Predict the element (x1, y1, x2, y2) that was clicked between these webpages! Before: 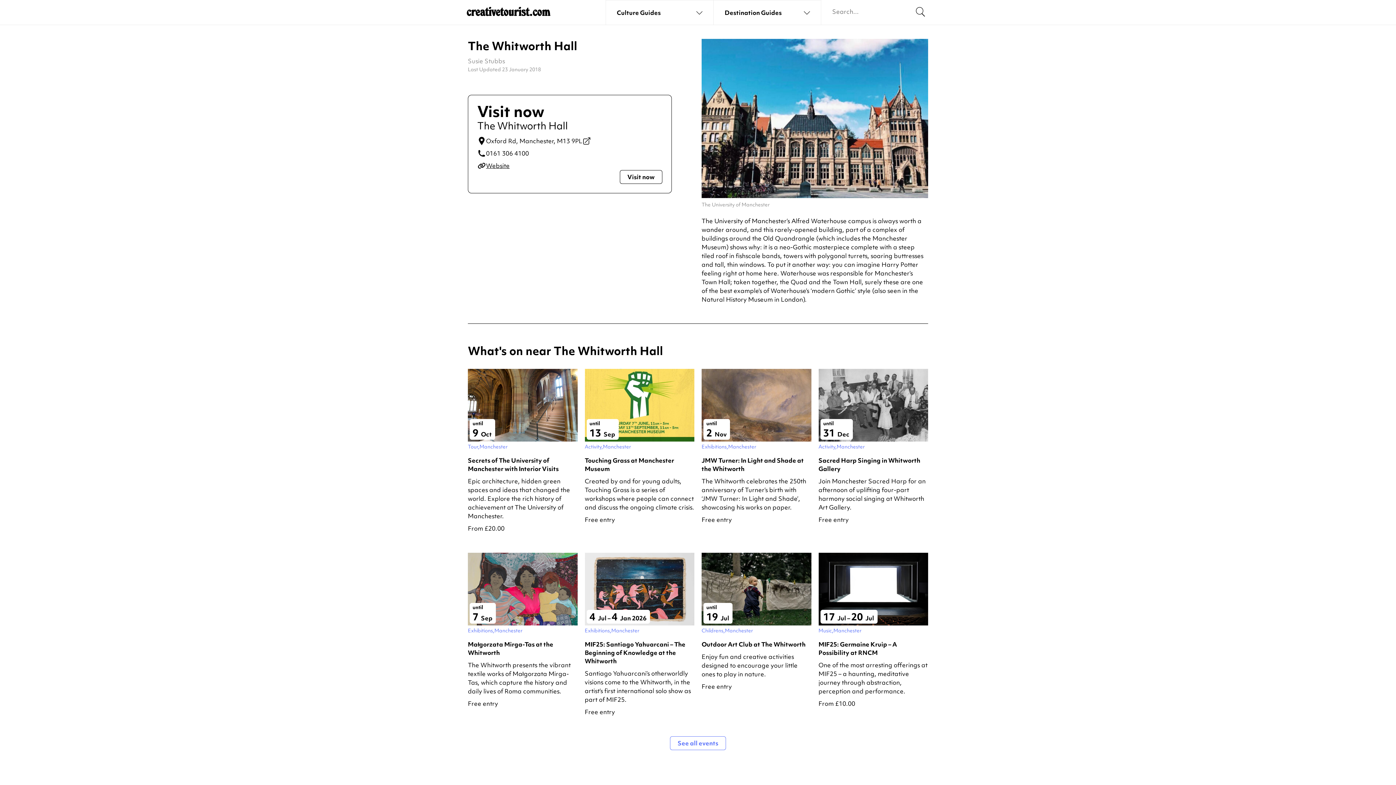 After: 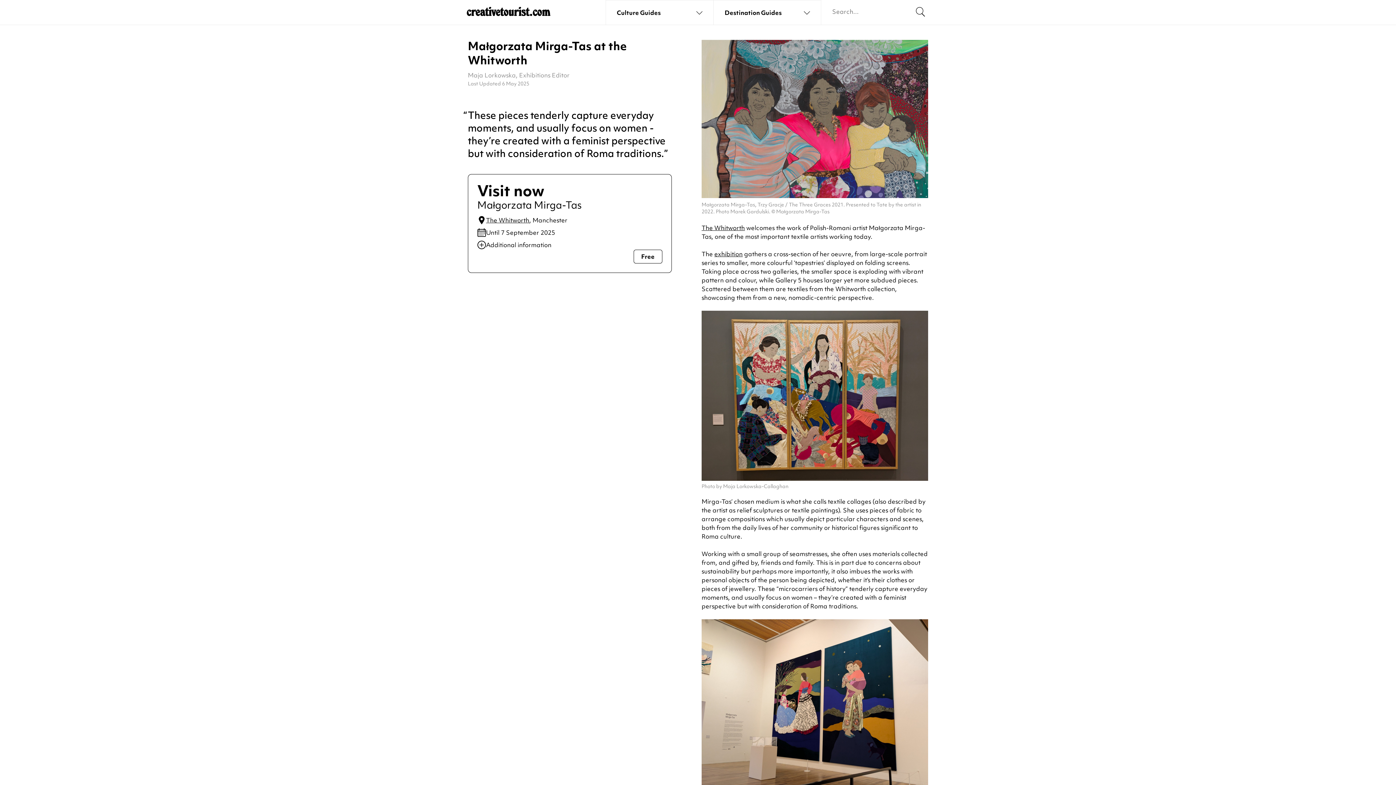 Action: bbox: (468, 553, 577, 625) label: until
7 Sep